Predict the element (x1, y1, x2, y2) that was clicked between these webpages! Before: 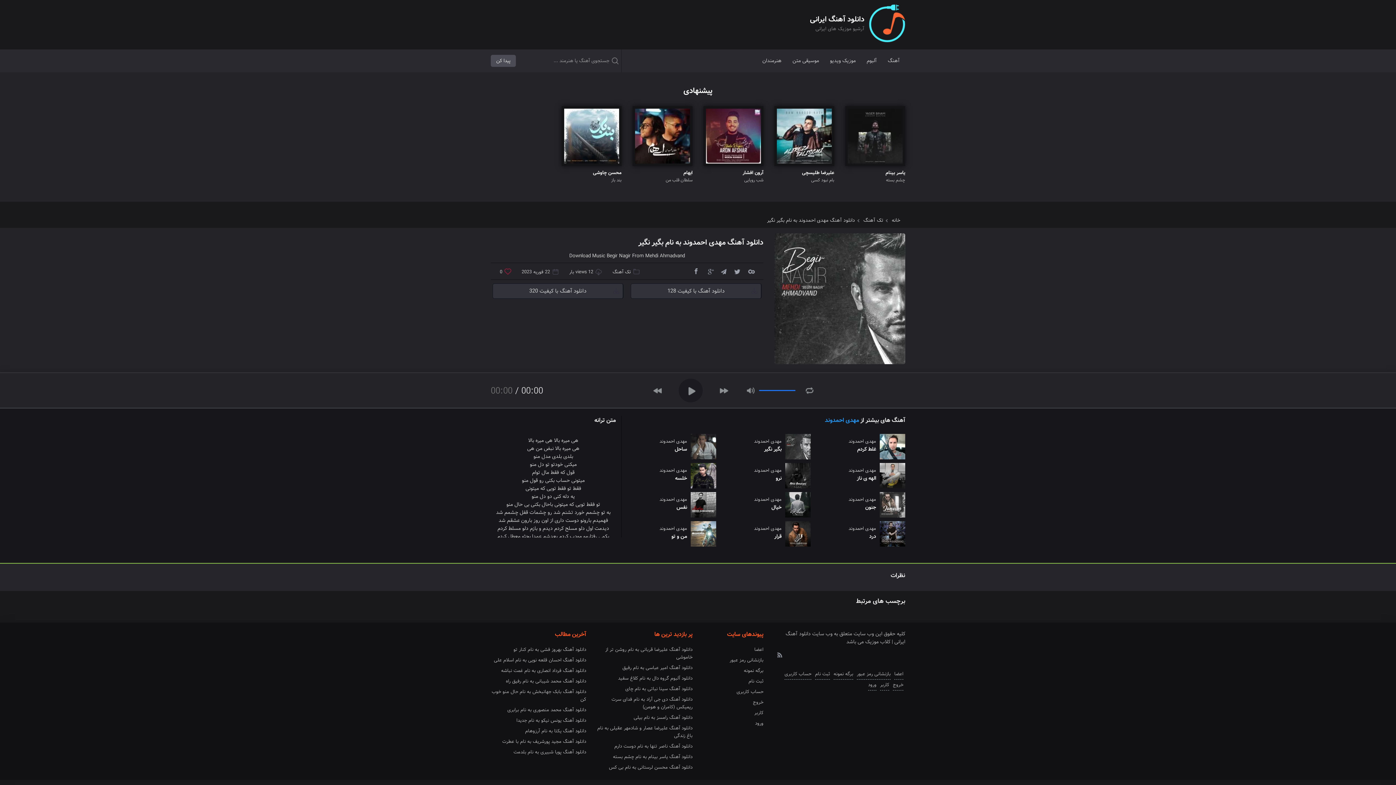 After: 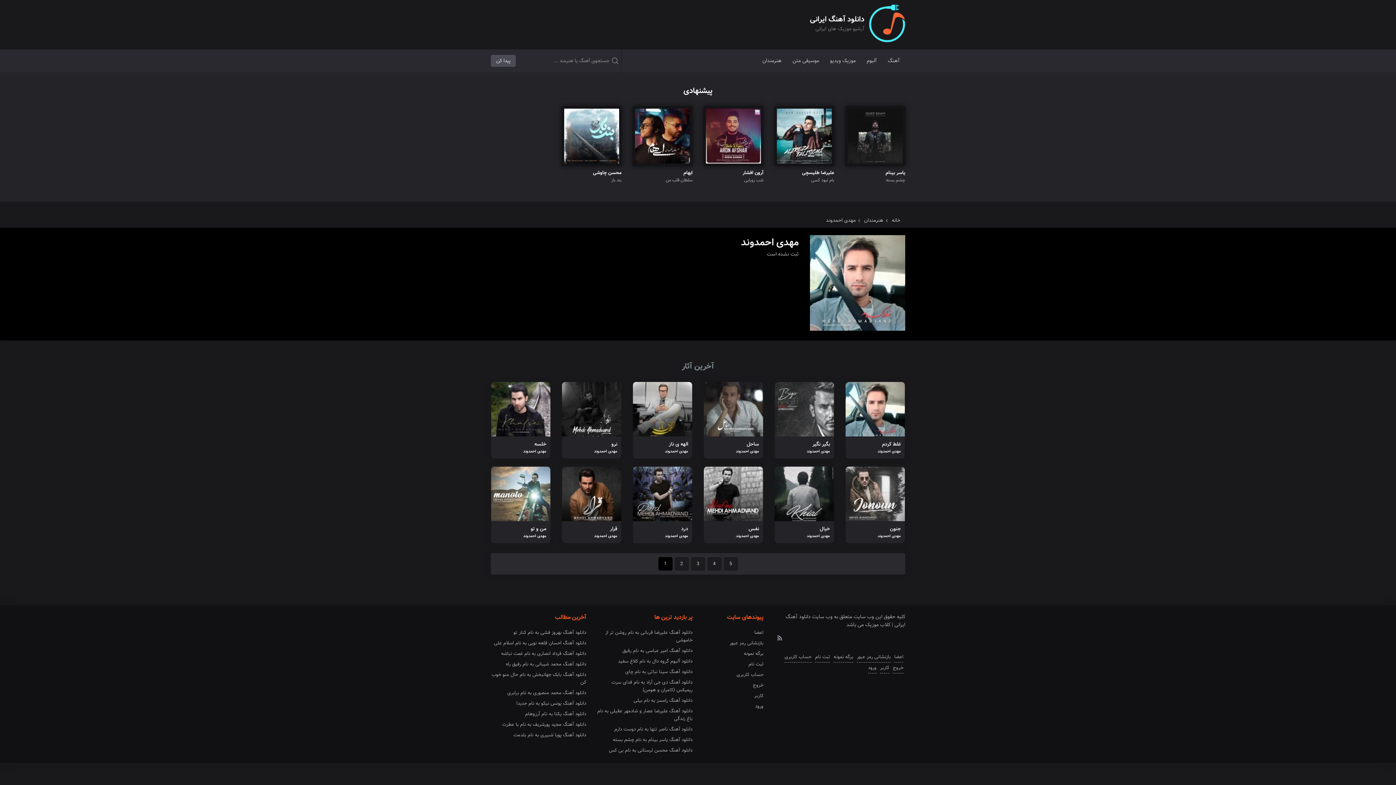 Action: label: مهدی احمدوند bbox: (825, 416, 859, 425)